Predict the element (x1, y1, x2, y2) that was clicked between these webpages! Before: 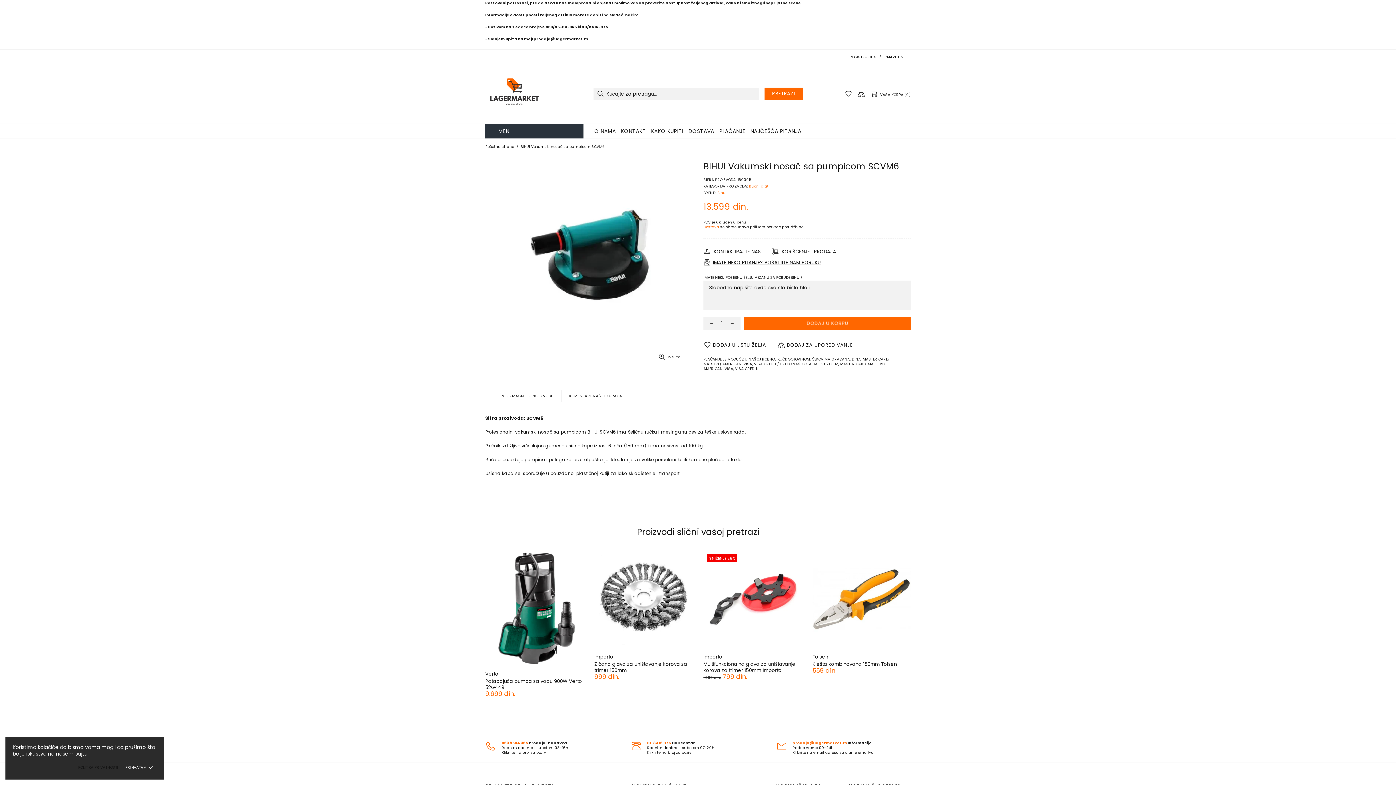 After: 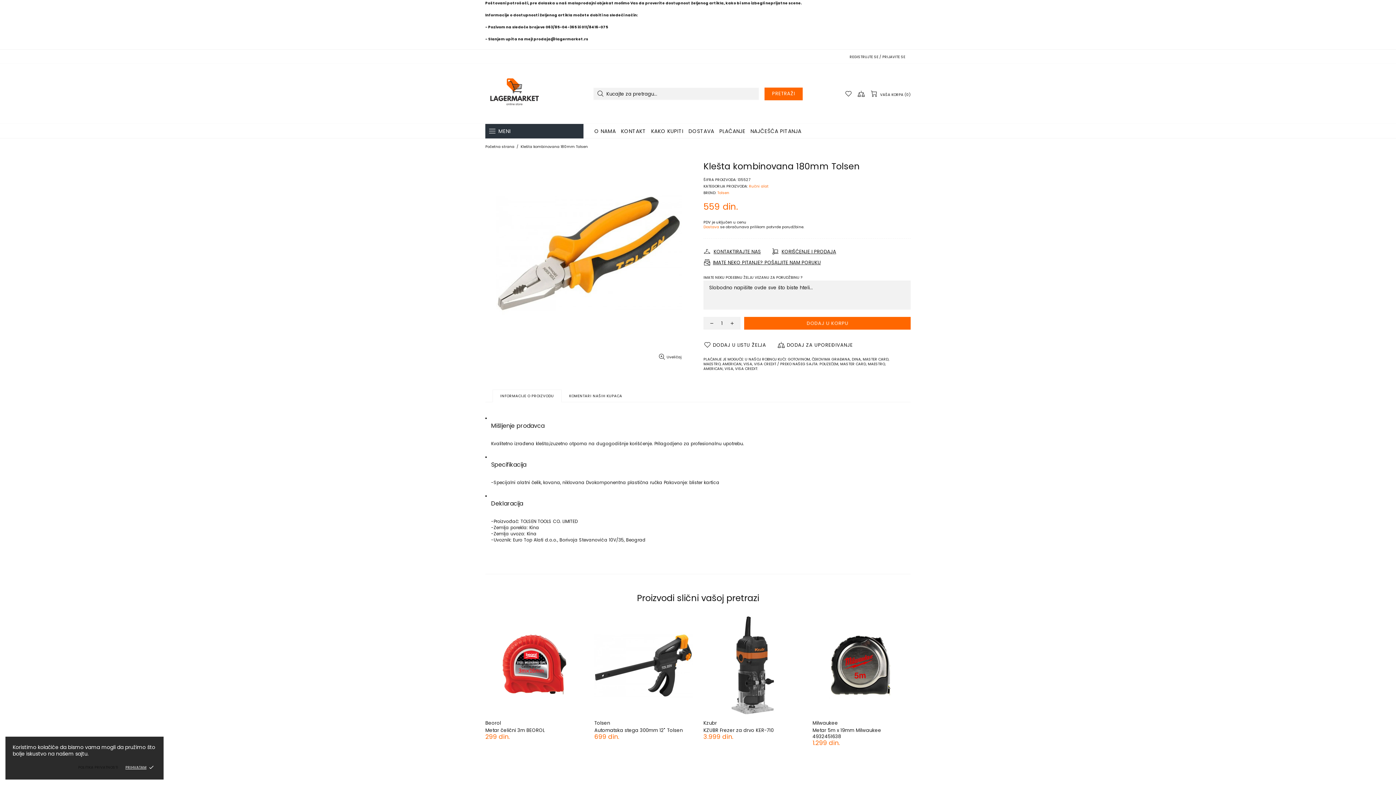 Action: bbox: (812, 550, 910, 648)